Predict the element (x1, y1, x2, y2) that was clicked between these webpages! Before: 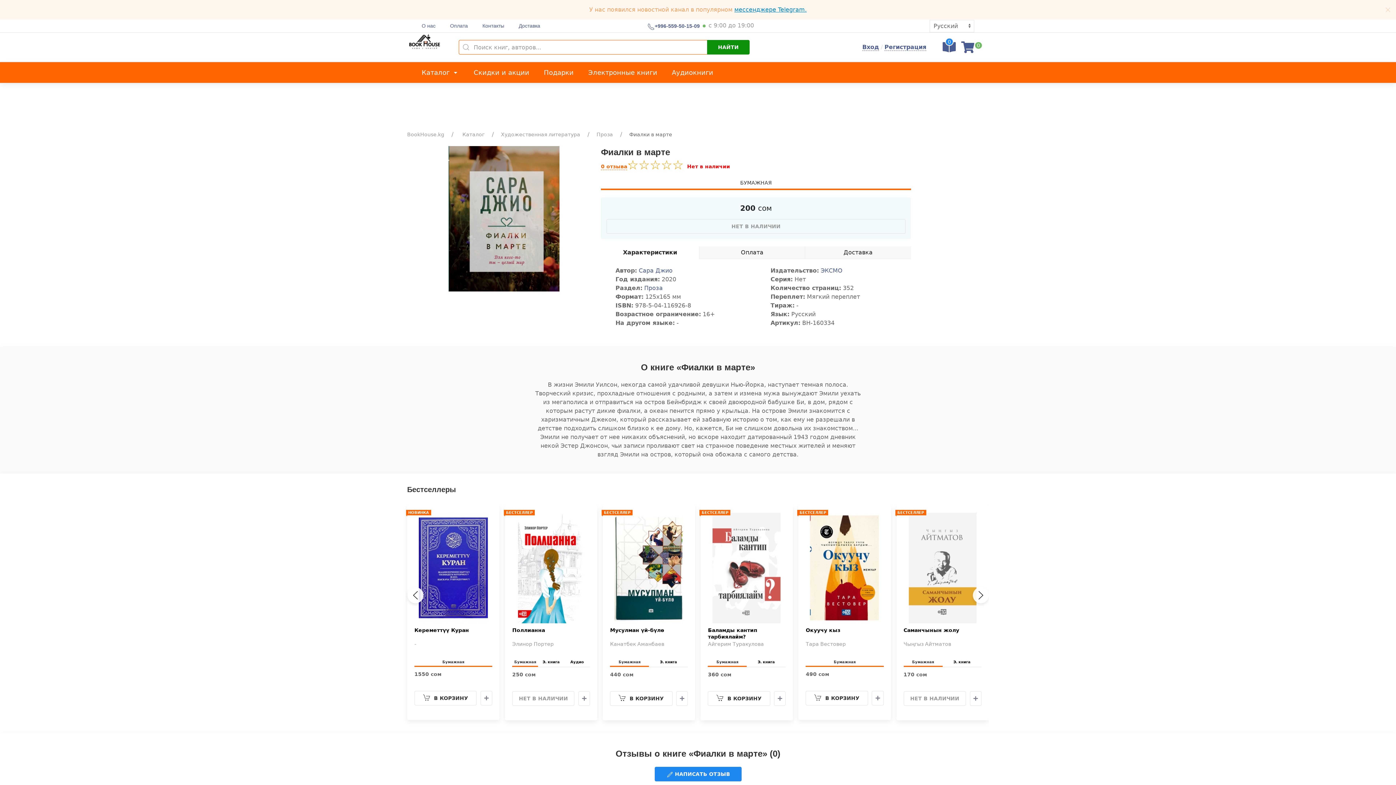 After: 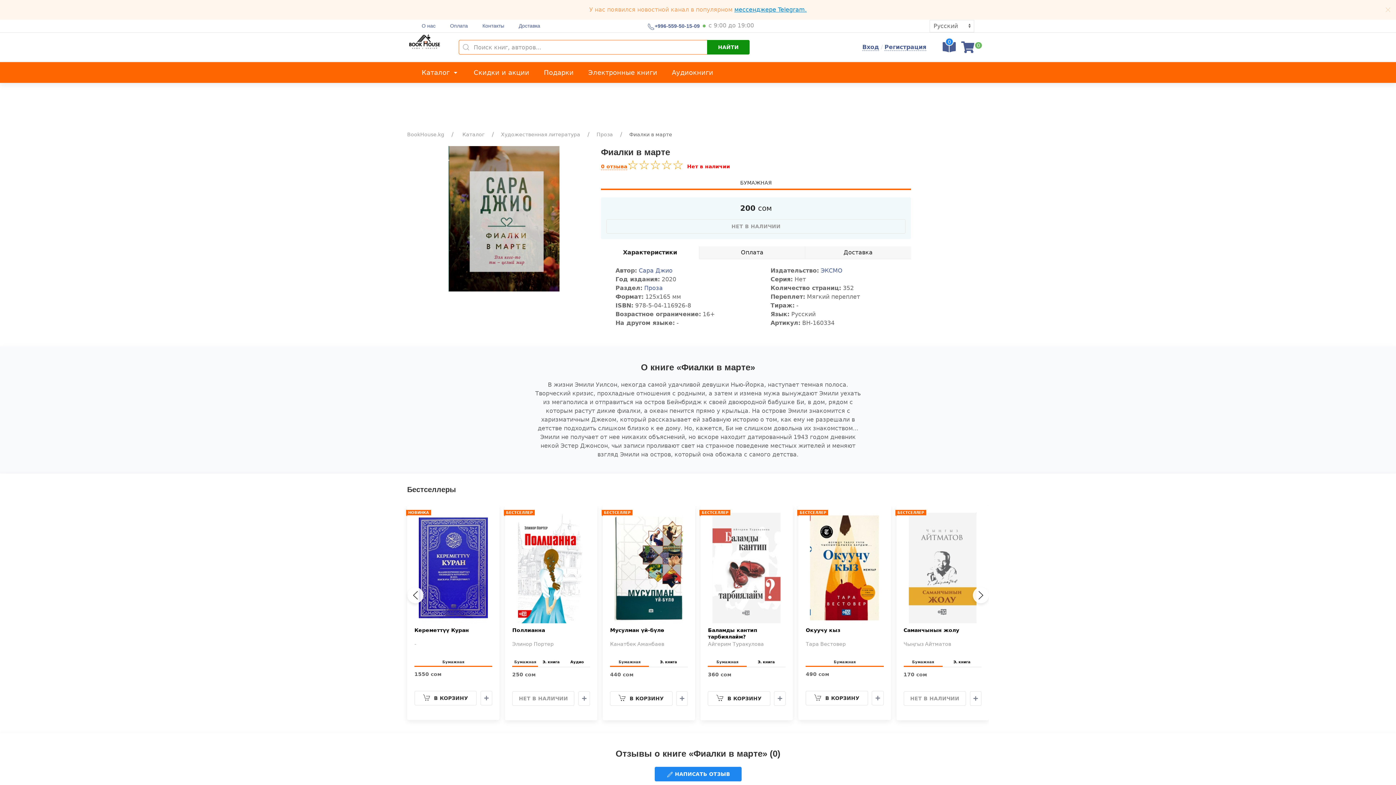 Action: bbox: (734, 6, 806, 13) label: мессенджере Telegram.